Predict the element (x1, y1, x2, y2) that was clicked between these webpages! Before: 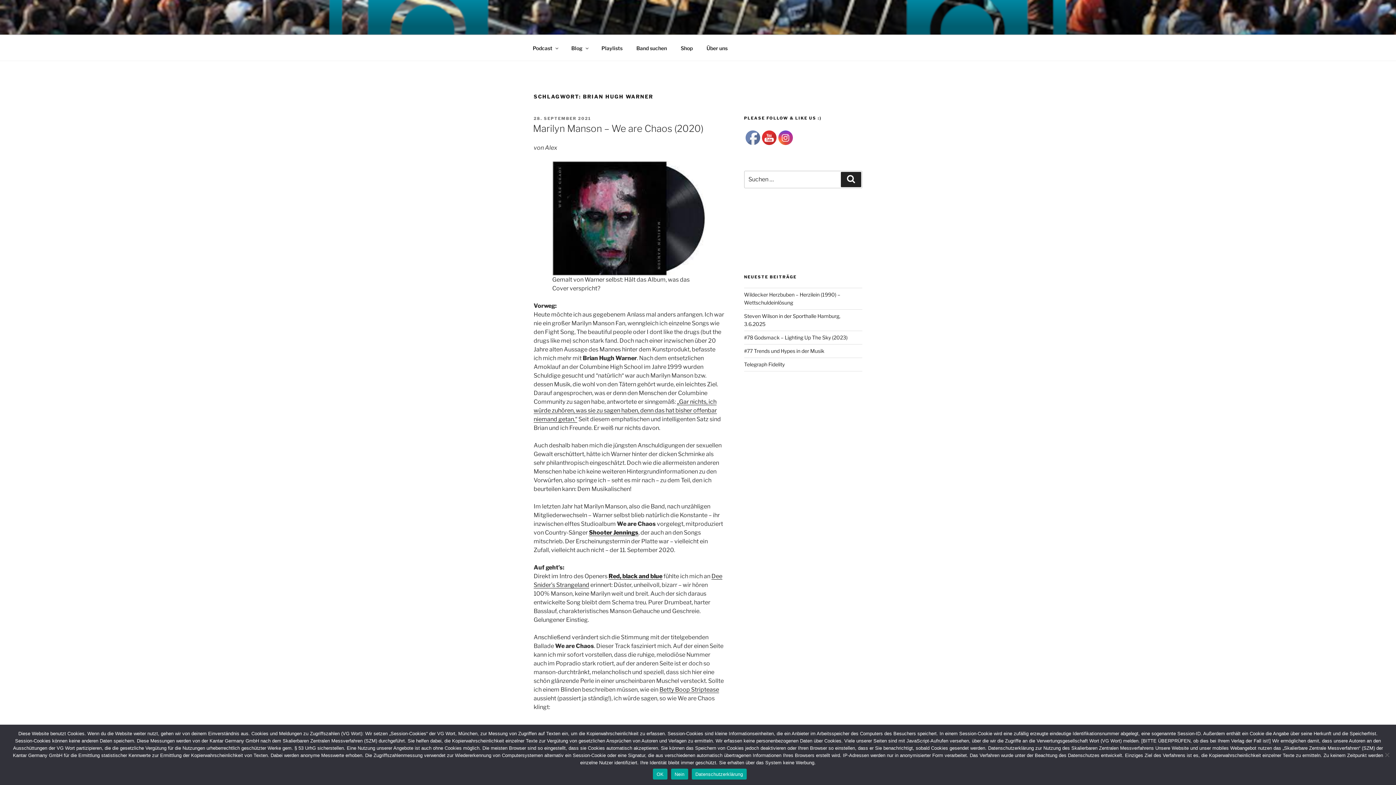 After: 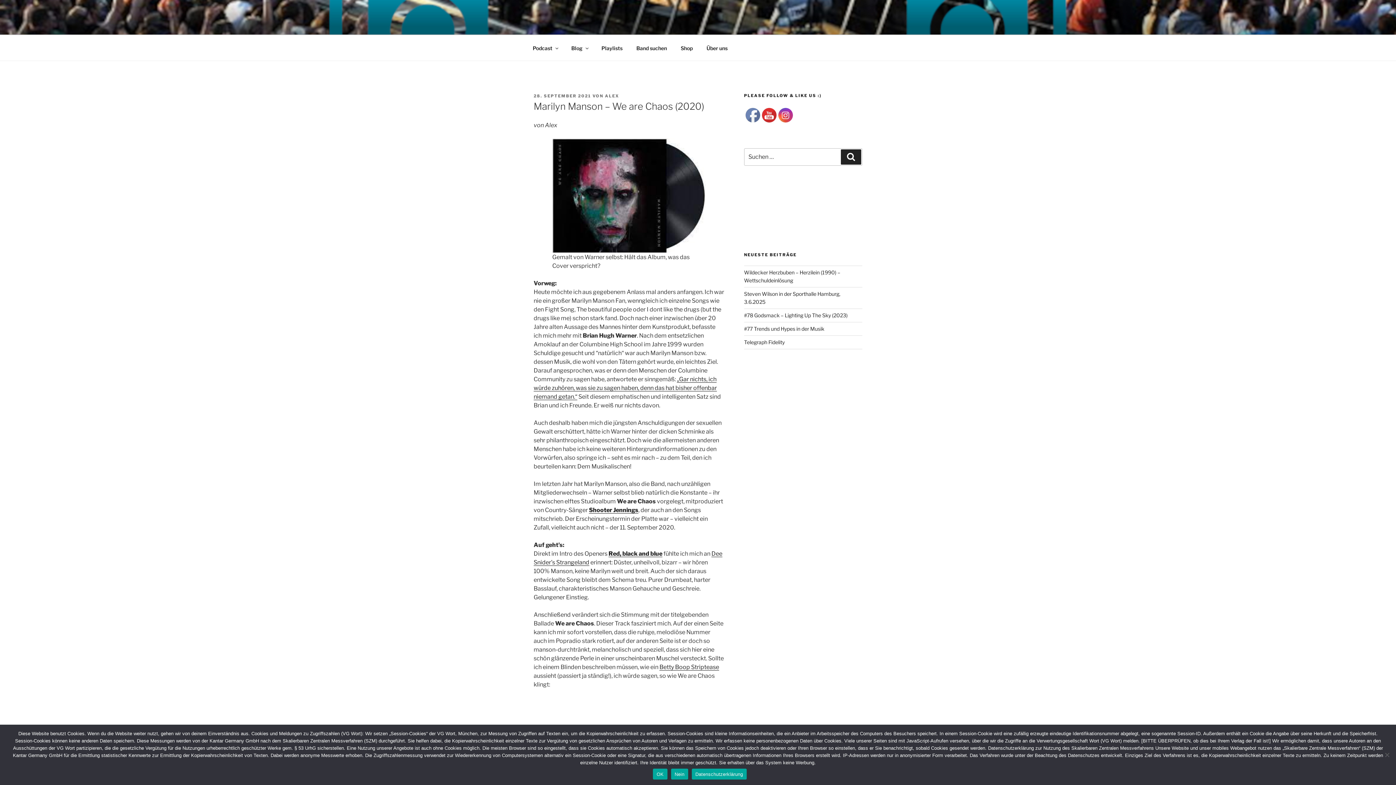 Action: label: Marilyn Manson – We are Chaos (2020) bbox: (533, 123, 703, 134)